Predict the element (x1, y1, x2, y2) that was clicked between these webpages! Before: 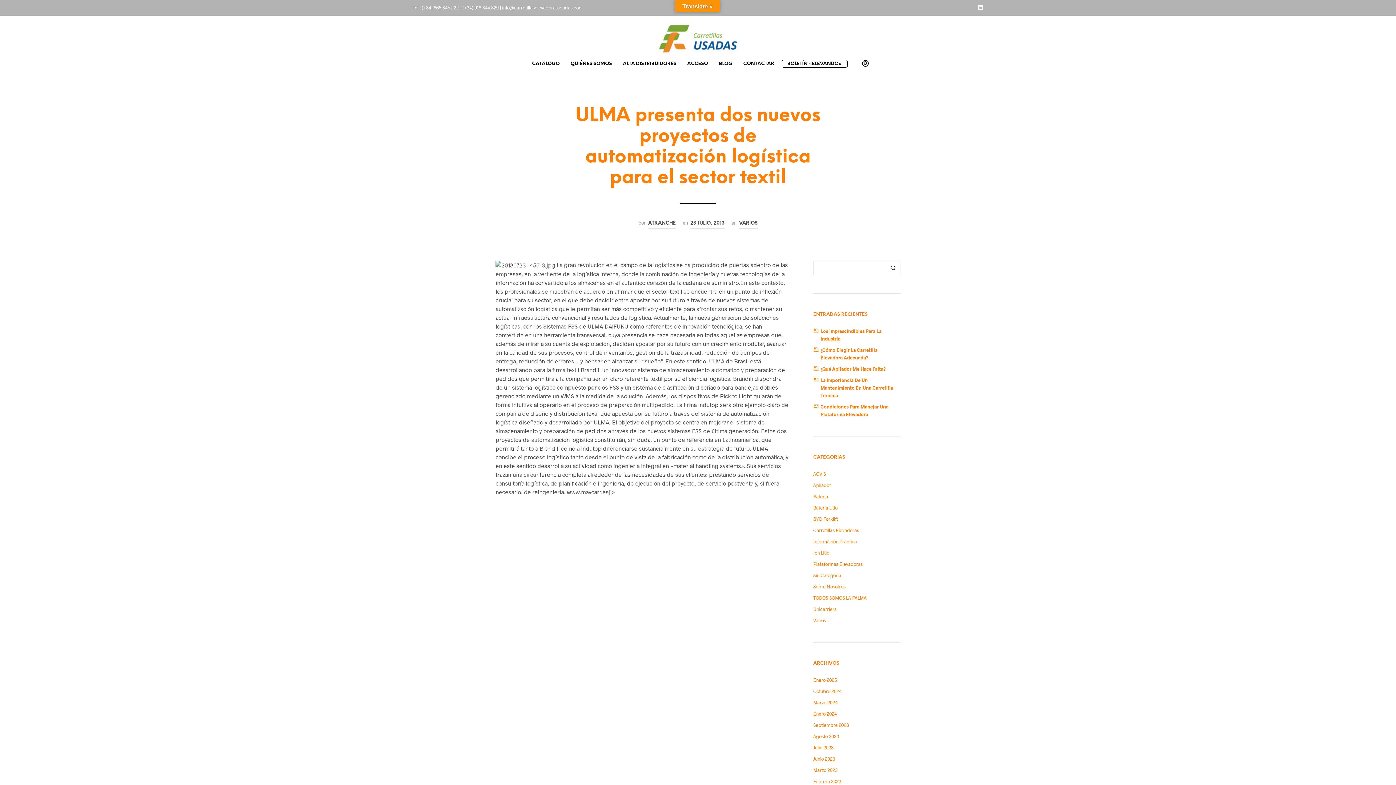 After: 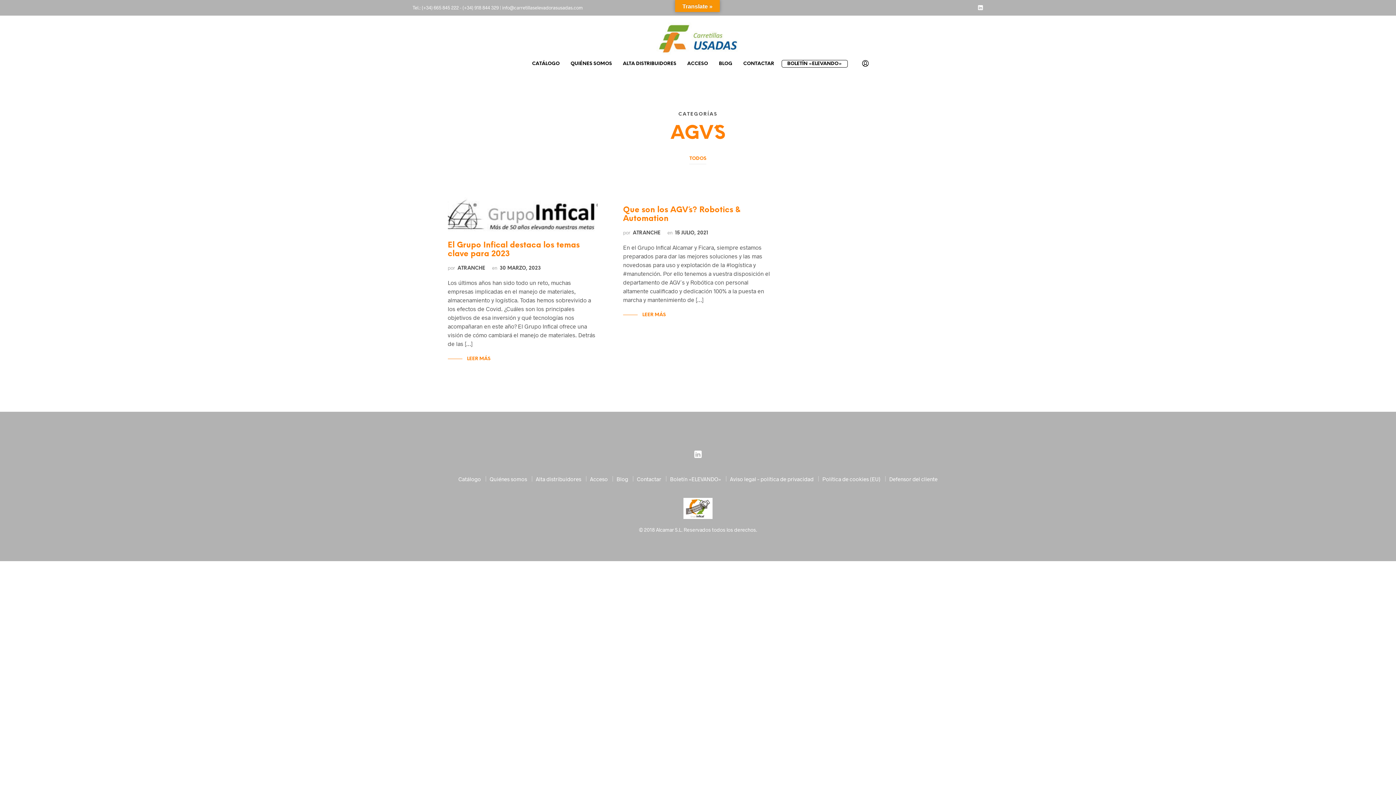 Action: bbox: (813, 471, 826, 476) label: AGV´S